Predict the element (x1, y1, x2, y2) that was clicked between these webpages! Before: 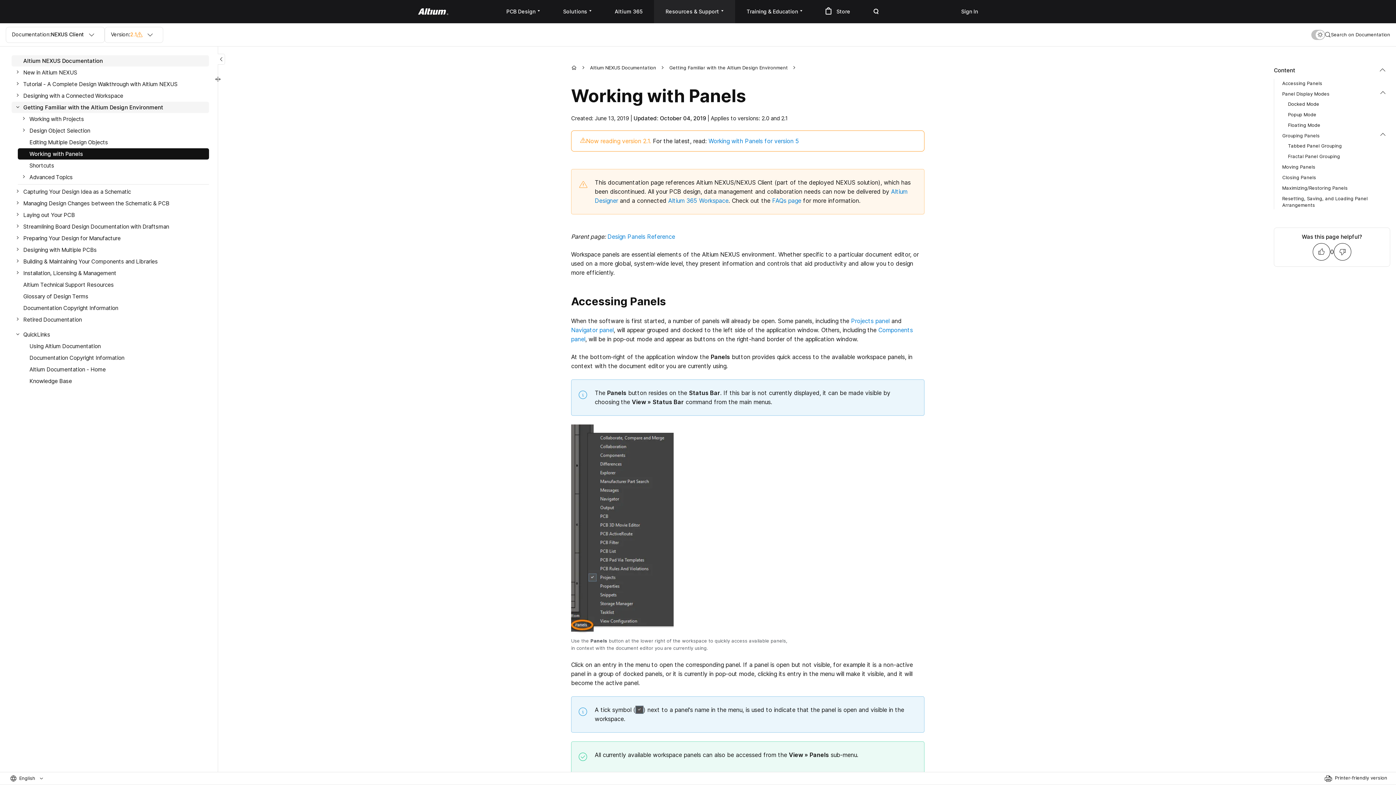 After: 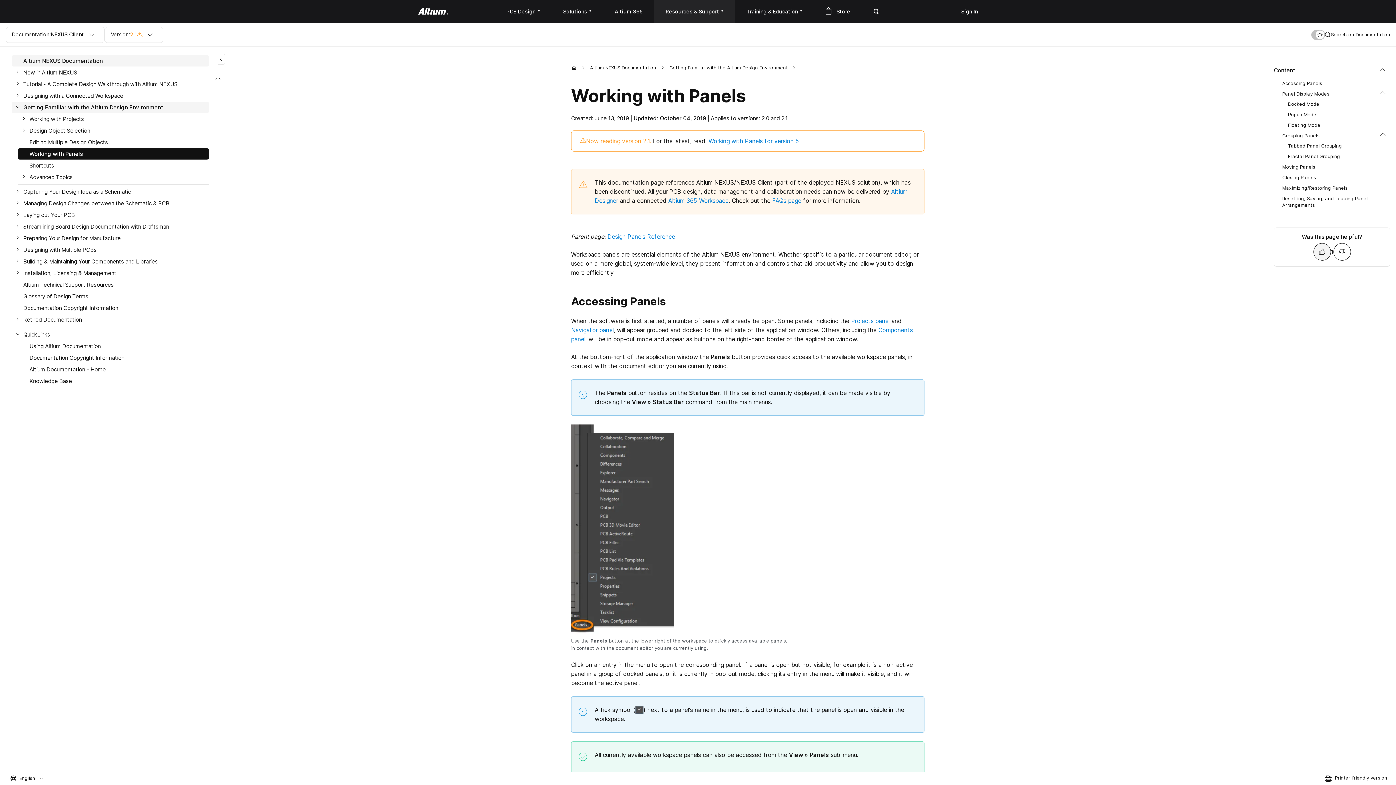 Action: bbox: (1313, 243, 1330, 260)